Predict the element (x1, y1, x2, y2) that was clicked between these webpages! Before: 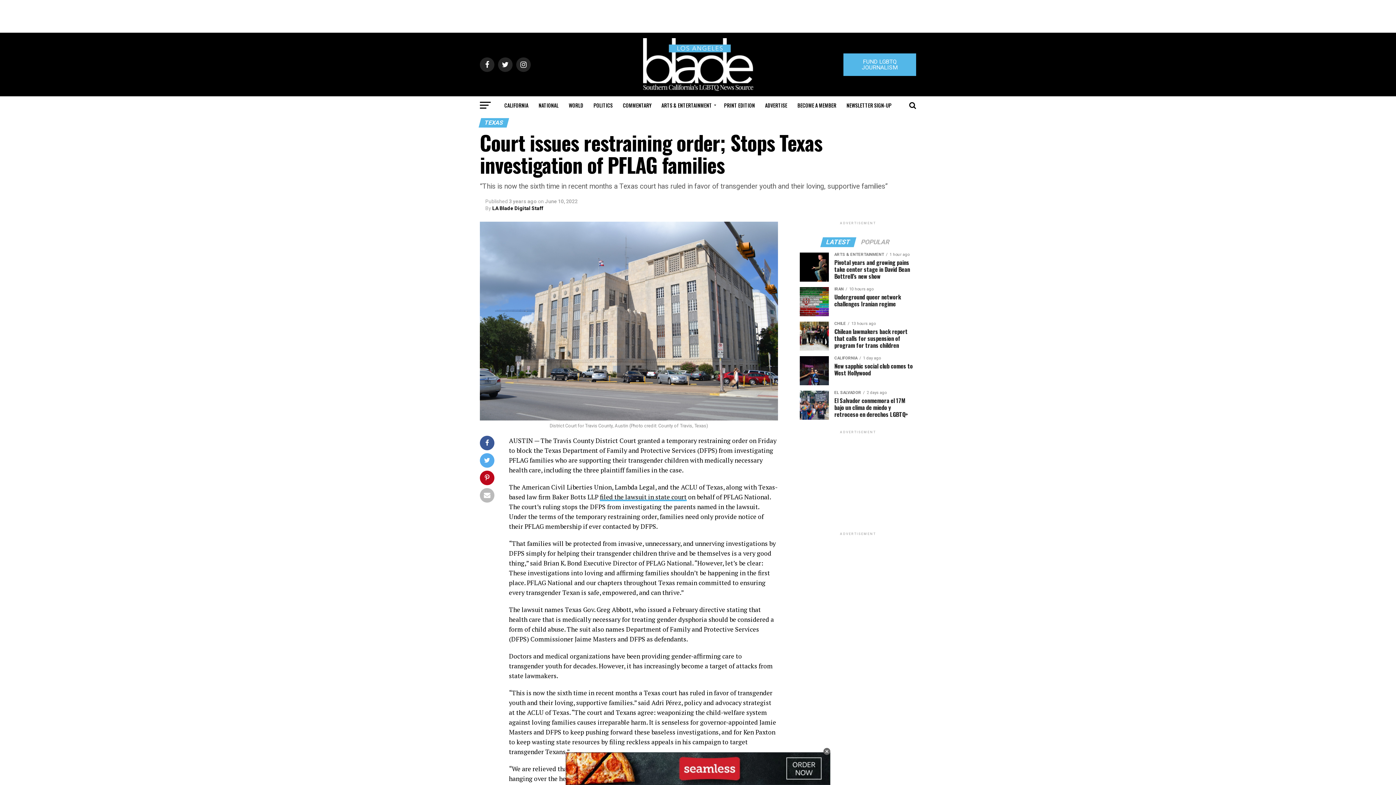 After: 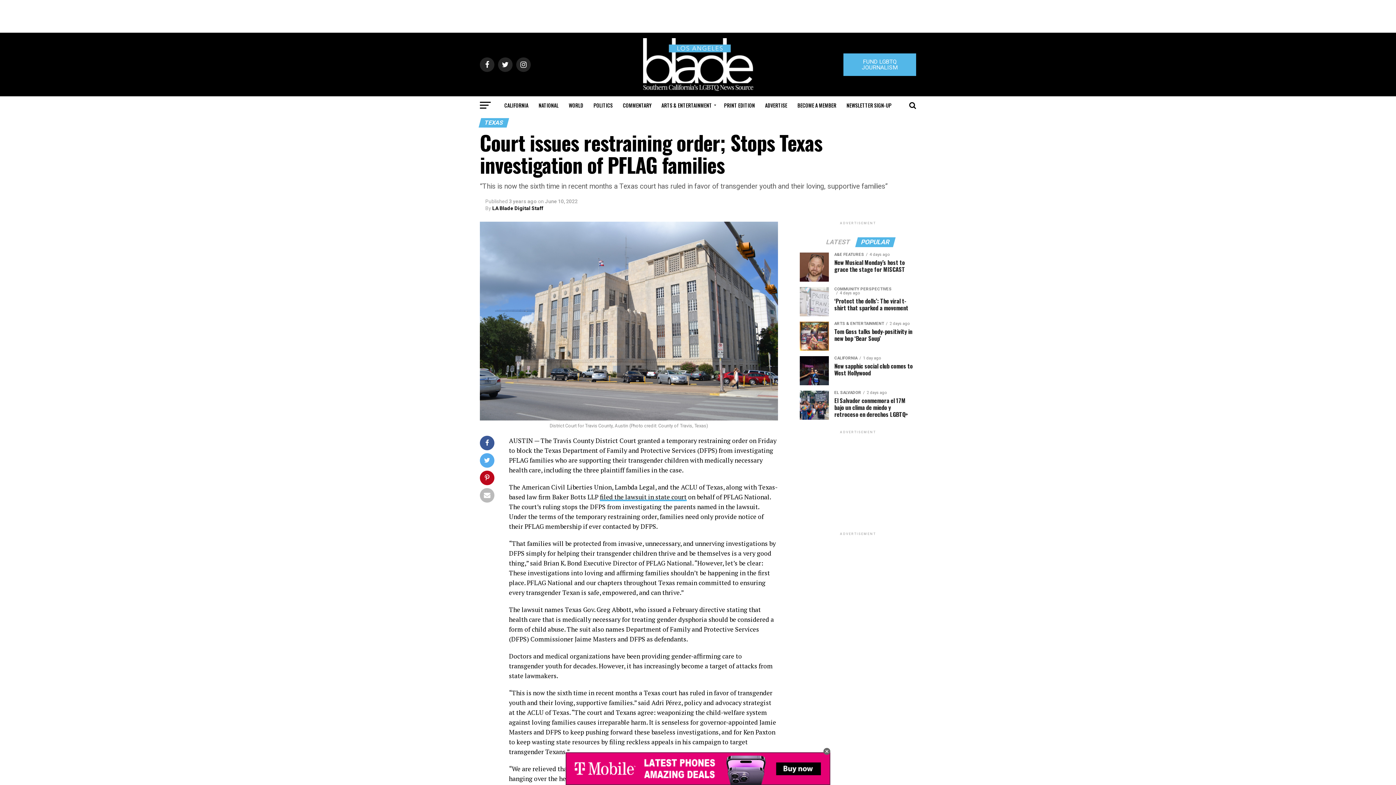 Action: label: POPULAR bbox: (856, 239, 894, 245)